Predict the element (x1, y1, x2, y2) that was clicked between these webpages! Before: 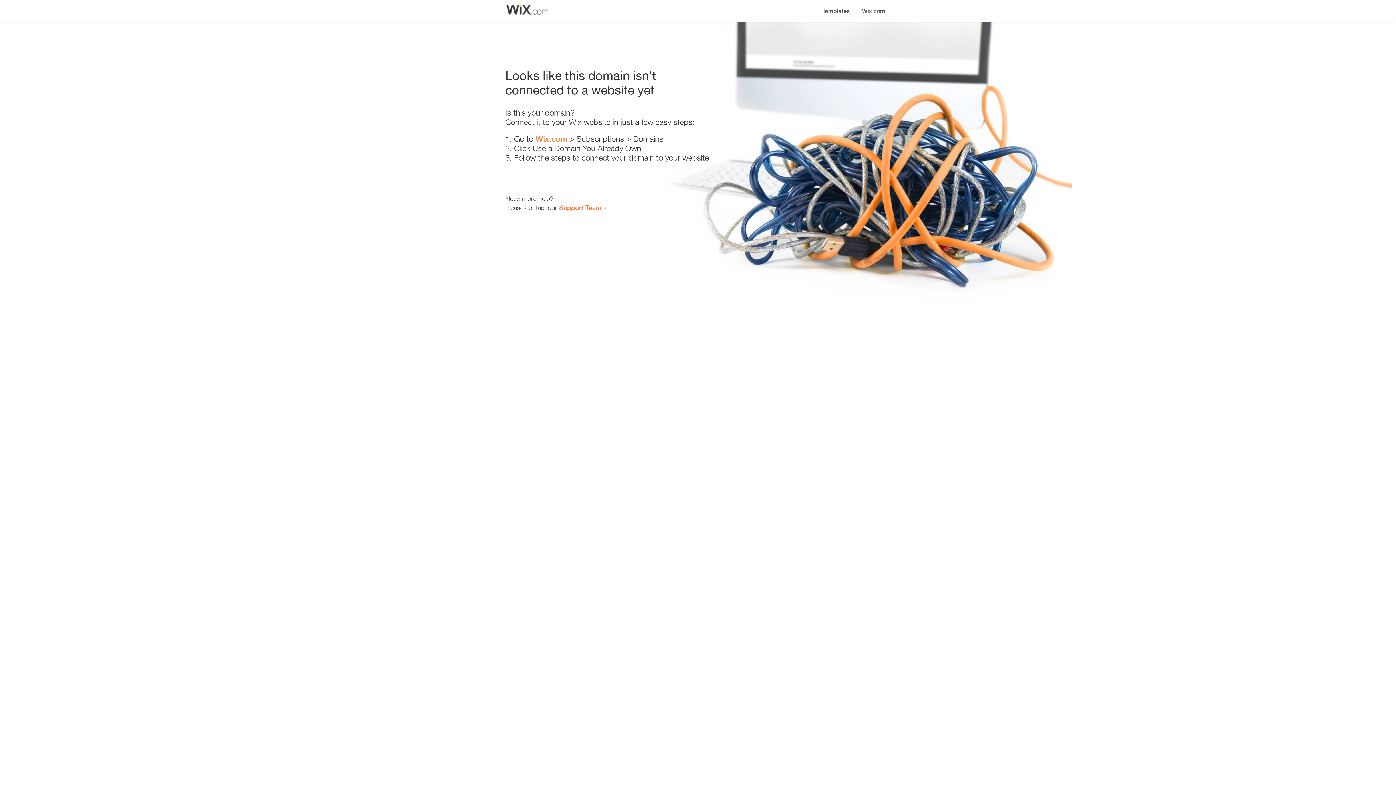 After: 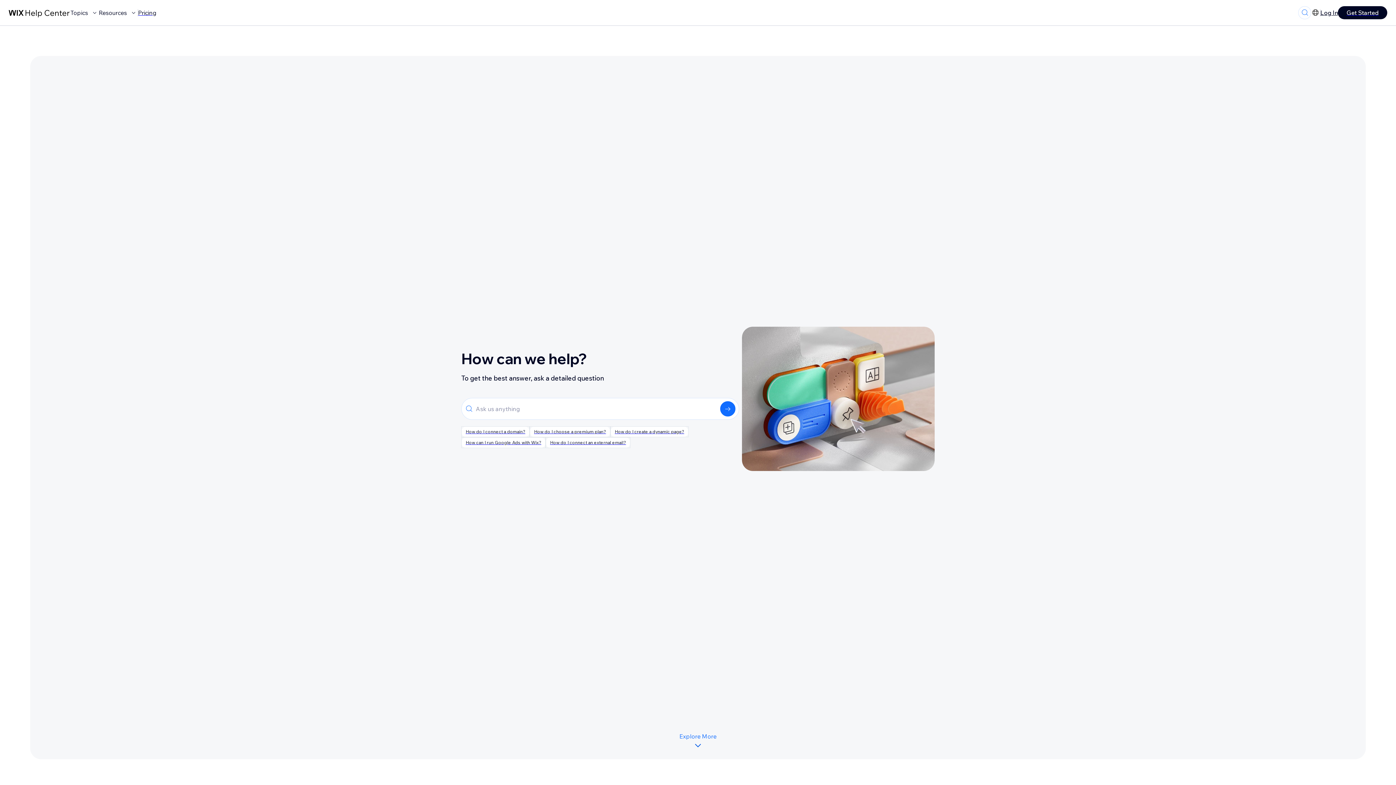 Action: label: Support Team bbox: (559, 203, 601, 211)